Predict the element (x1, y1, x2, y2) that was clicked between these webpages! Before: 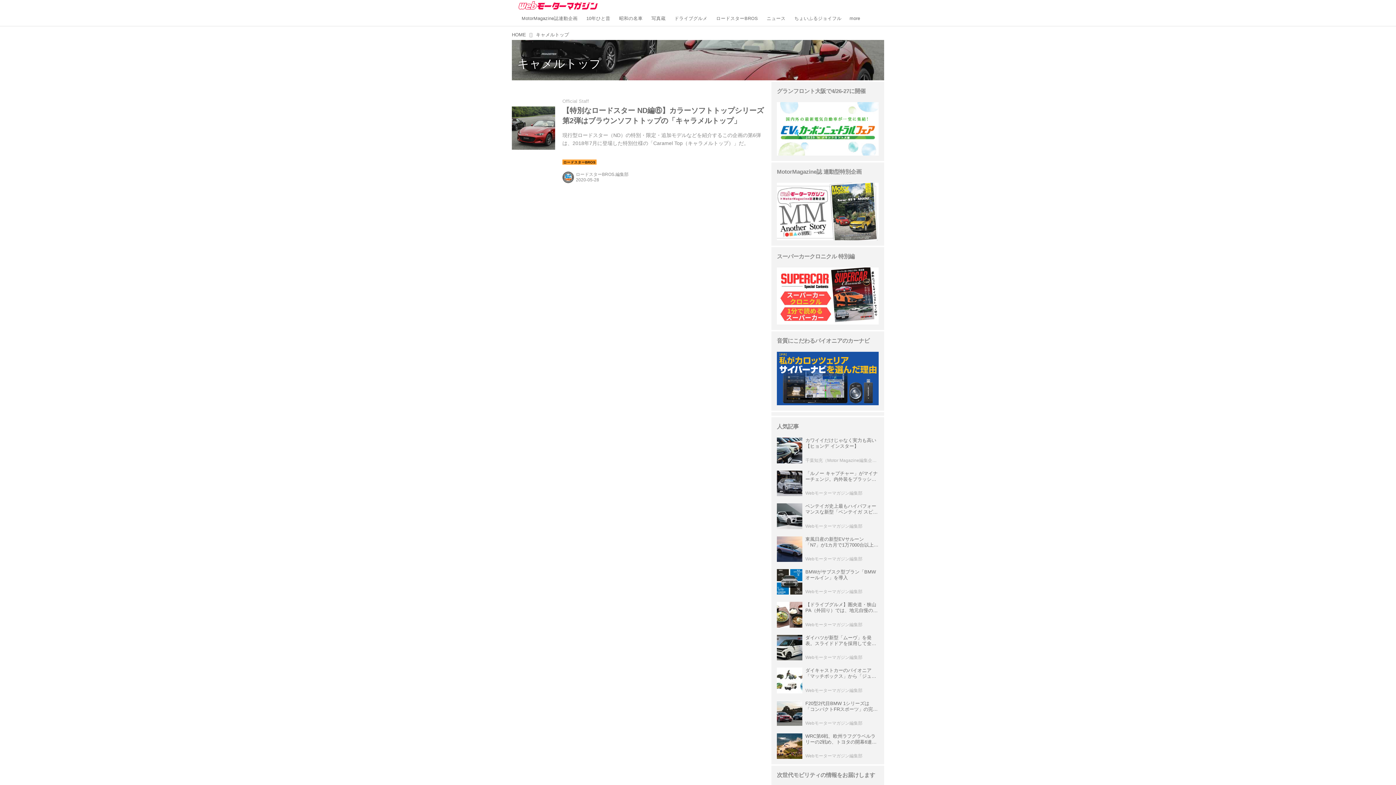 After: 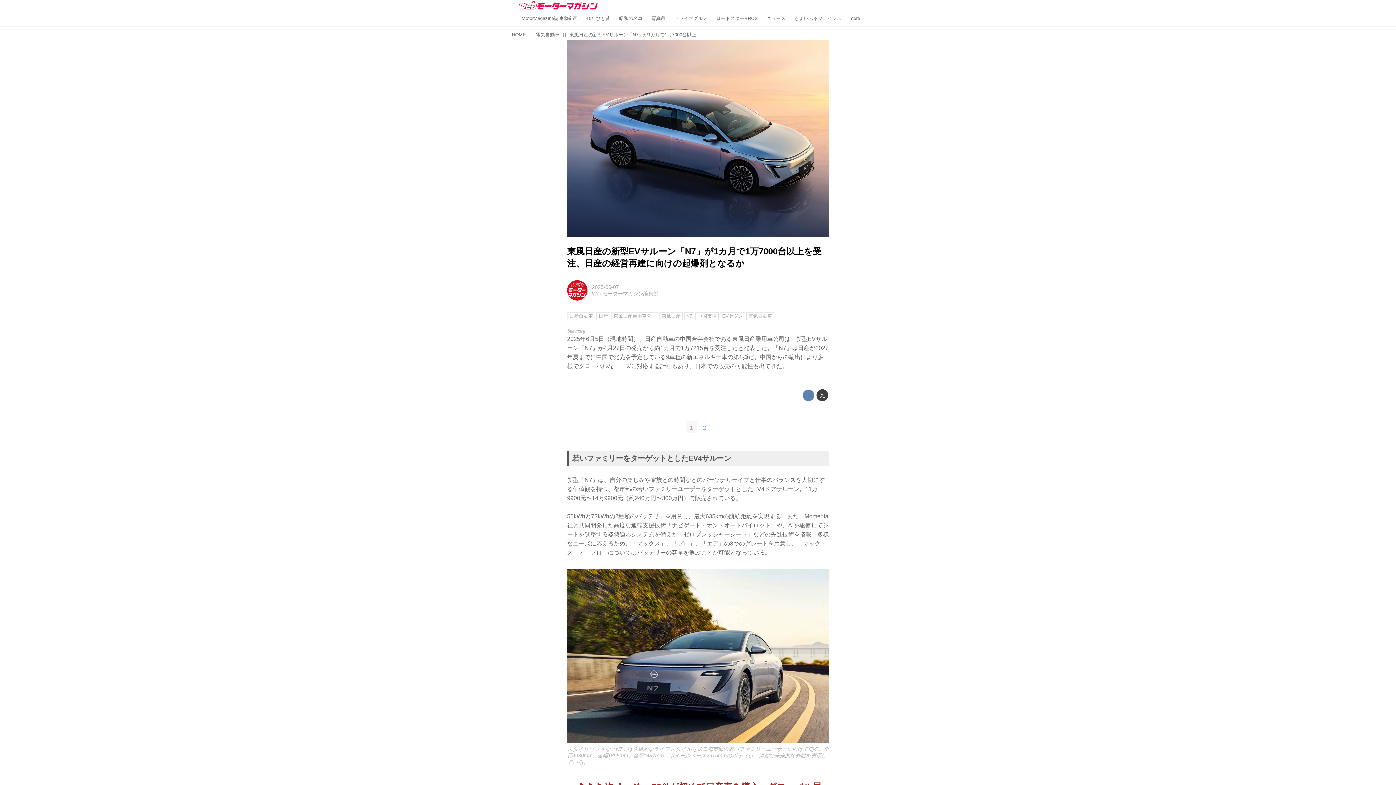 Action: label: 東風日産の新型EVサルーン「N7」が1カ月で1万7000台以上を受注、日産の経営再建に向けの起爆剤となるか
Webモーターマガジン編集部 bbox: (805, 536, 878, 562)